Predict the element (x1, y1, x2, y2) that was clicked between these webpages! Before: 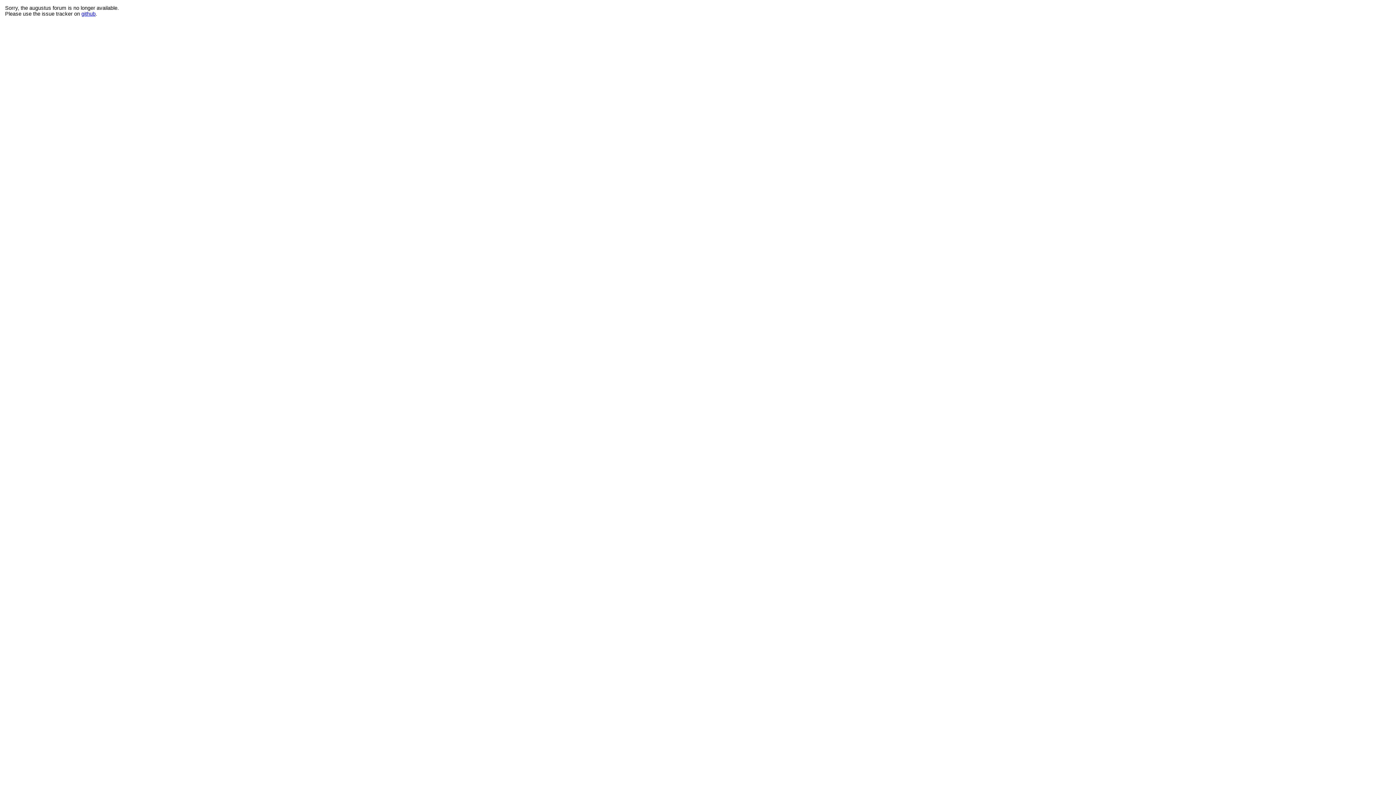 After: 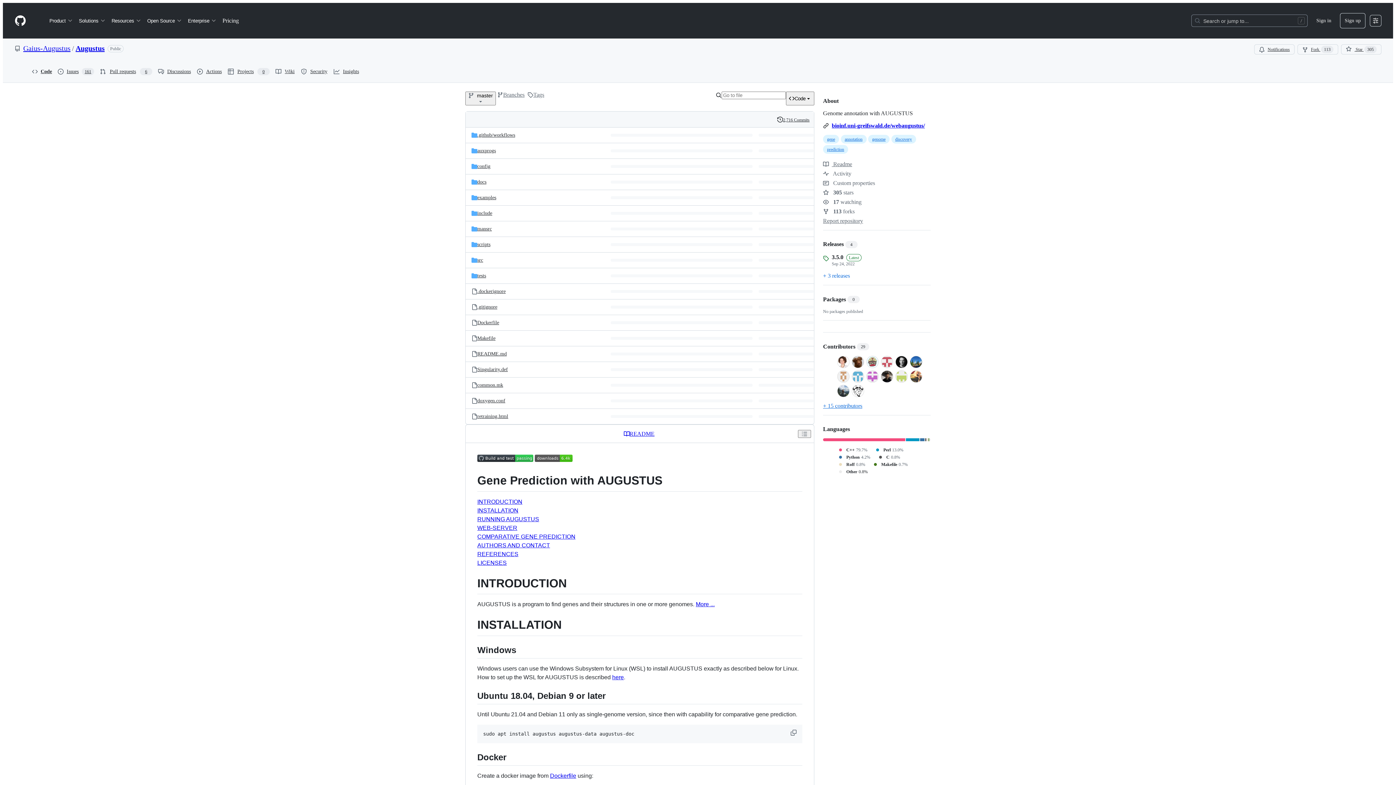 Action: bbox: (81, 10, 95, 16) label: github